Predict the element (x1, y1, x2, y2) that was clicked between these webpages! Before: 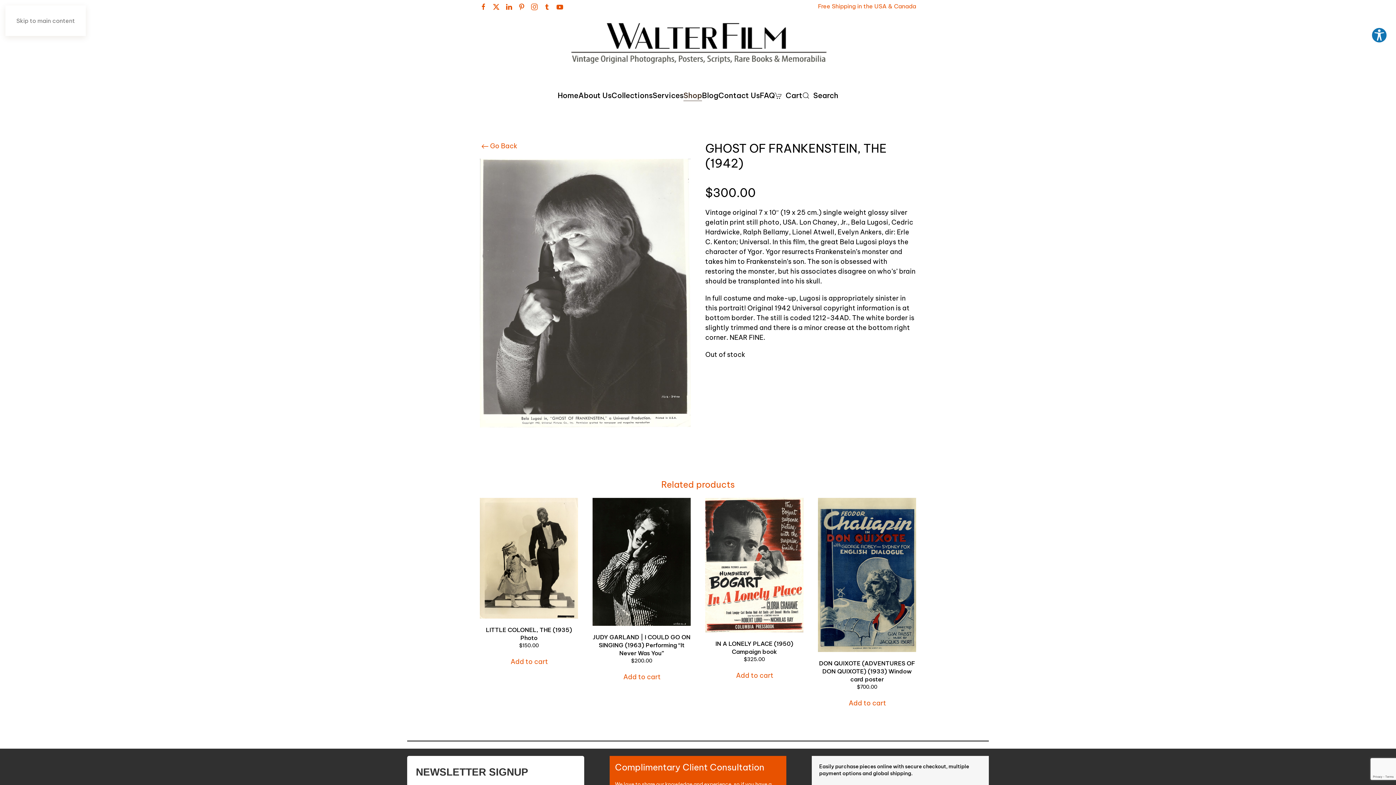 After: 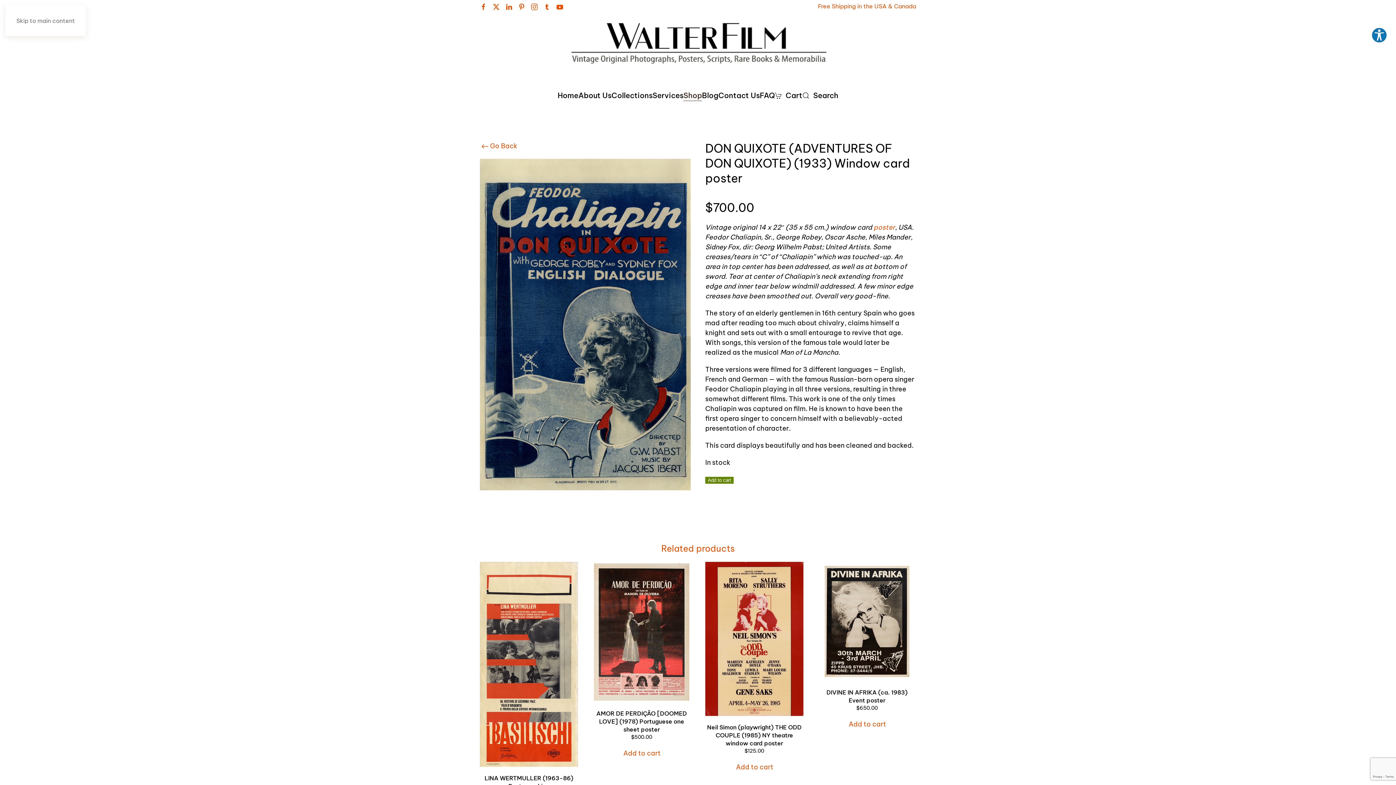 Action: label: DON QUIXOTE (ADVENTURES OF DON QUIXOTE) (1933) Window card poster
$700.00 bbox: (818, 498, 916, 691)